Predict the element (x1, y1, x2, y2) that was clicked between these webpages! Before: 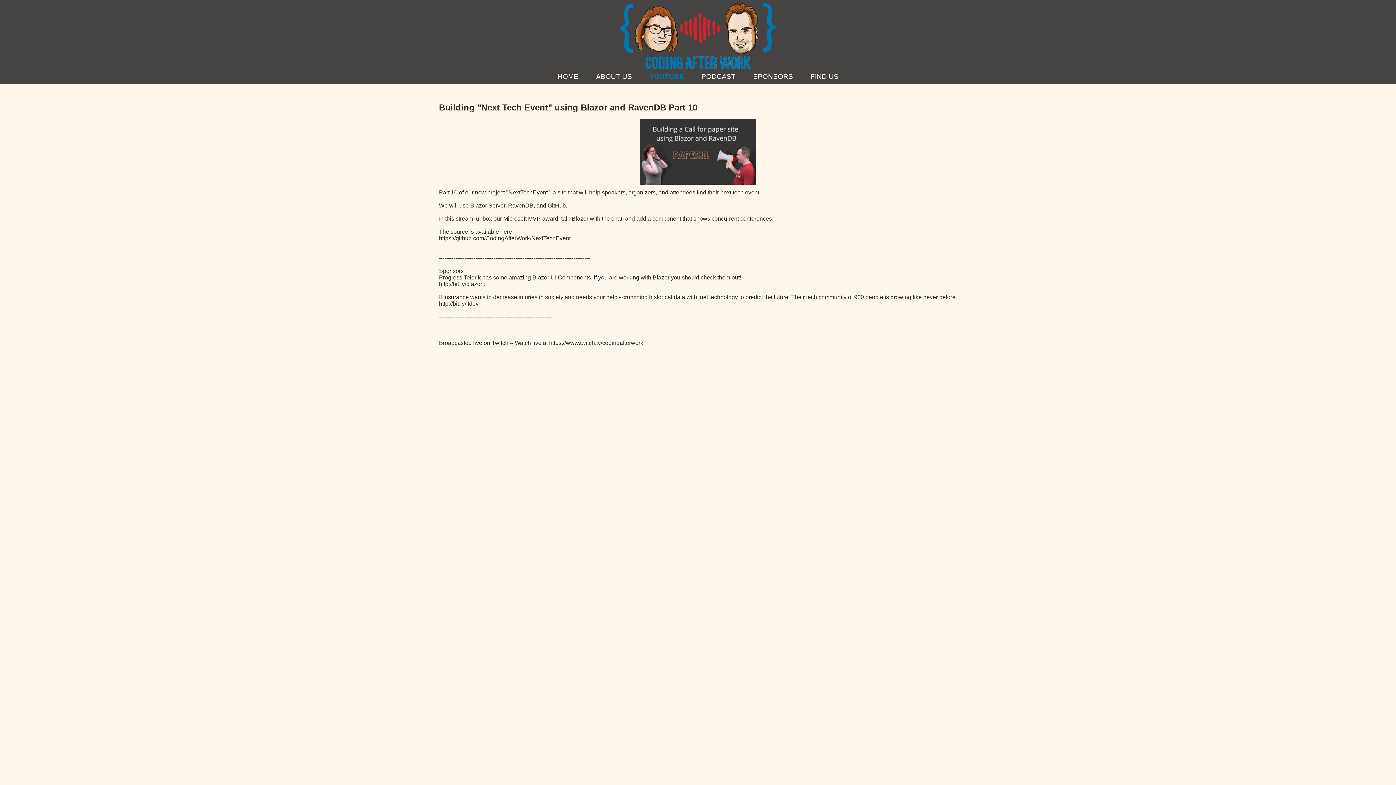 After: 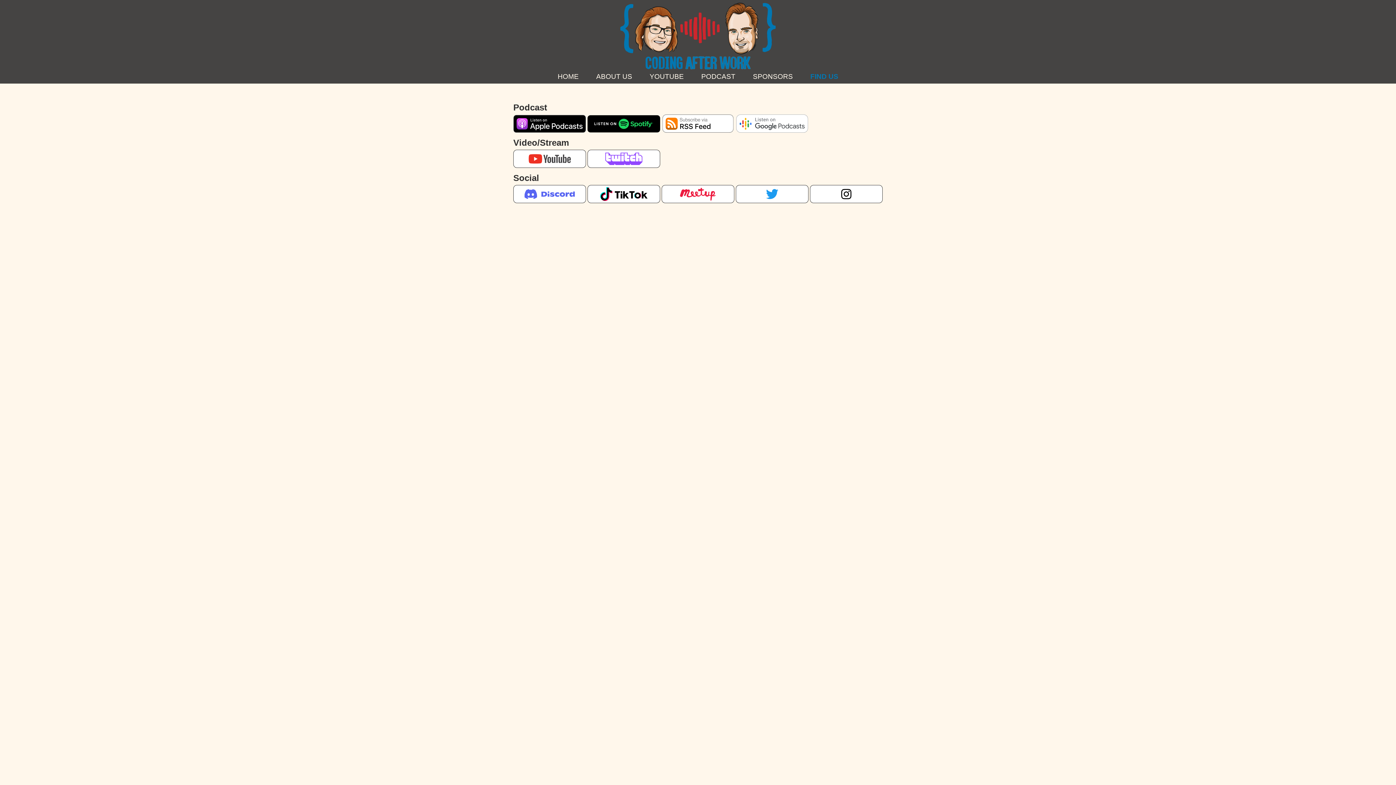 Action: bbox: (810, 72, 838, 80) label: FIND US